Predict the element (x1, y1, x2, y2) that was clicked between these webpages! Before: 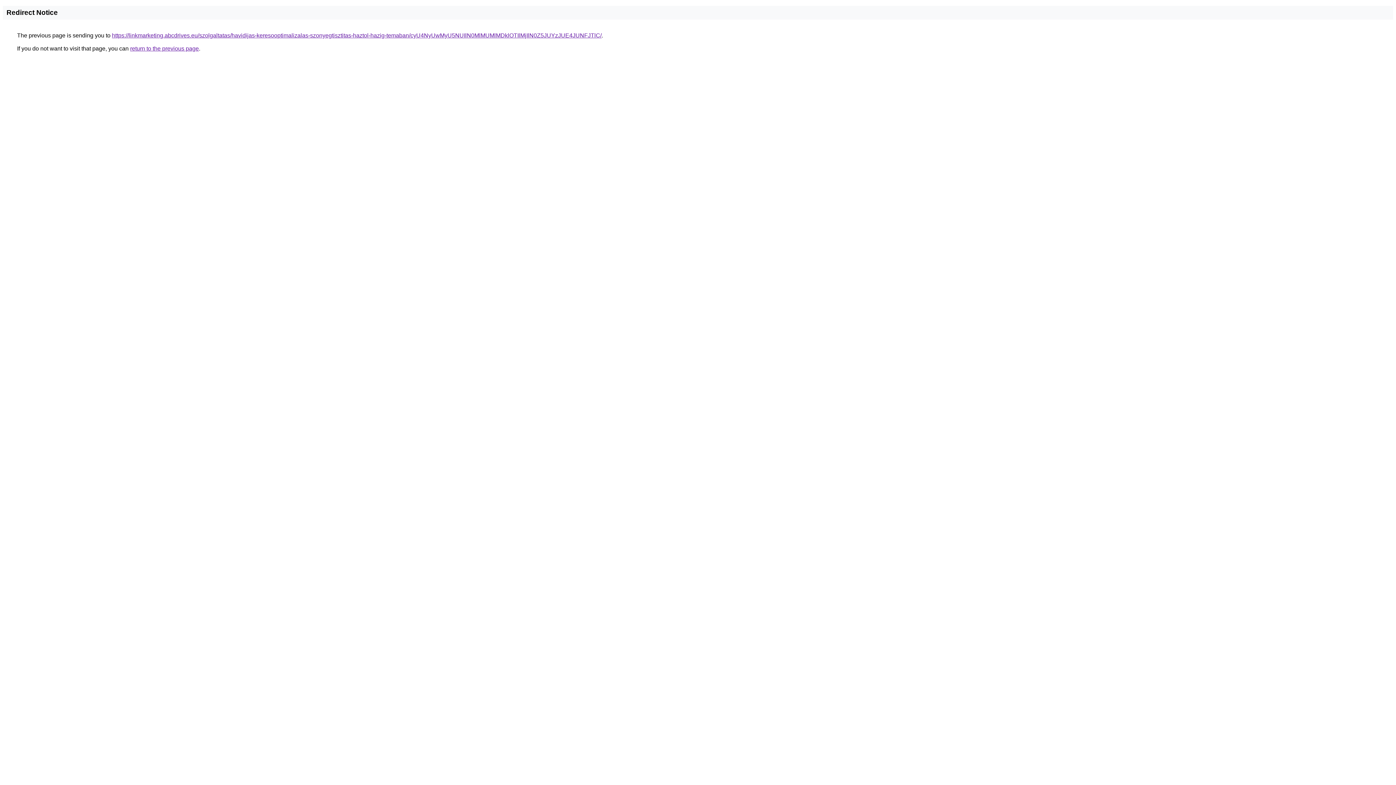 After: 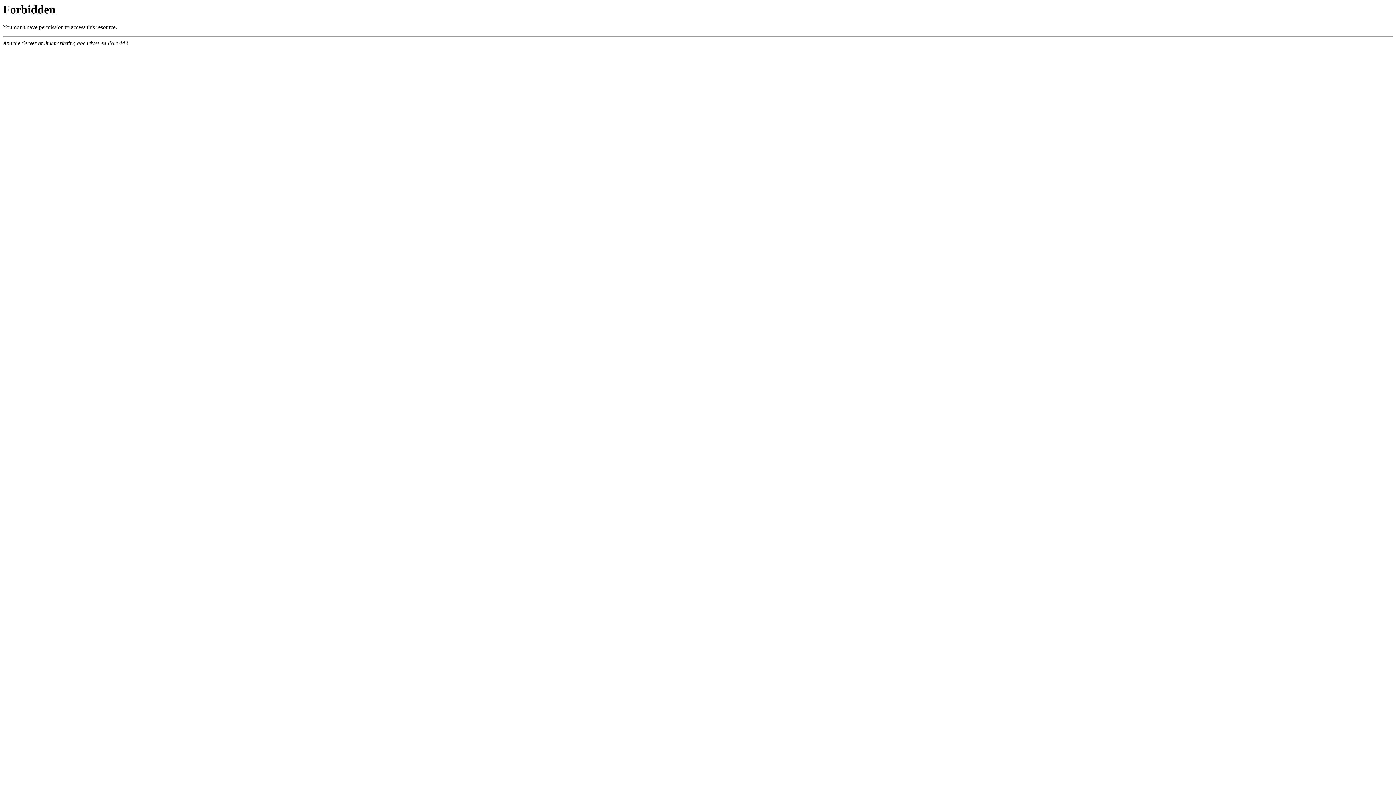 Action: label: https://linkmarketing.abcdrives.eu/szolgaltatas/havidijas-keresooptimalizalas-szonyegtisztitas-haztol-hazig-temaban/cyU4NyUwMyU5NUIlN0MlMUMlMDklOTIlMjIlN0Z5JUYzJUE4JUNFJTlC/ bbox: (112, 32, 601, 38)